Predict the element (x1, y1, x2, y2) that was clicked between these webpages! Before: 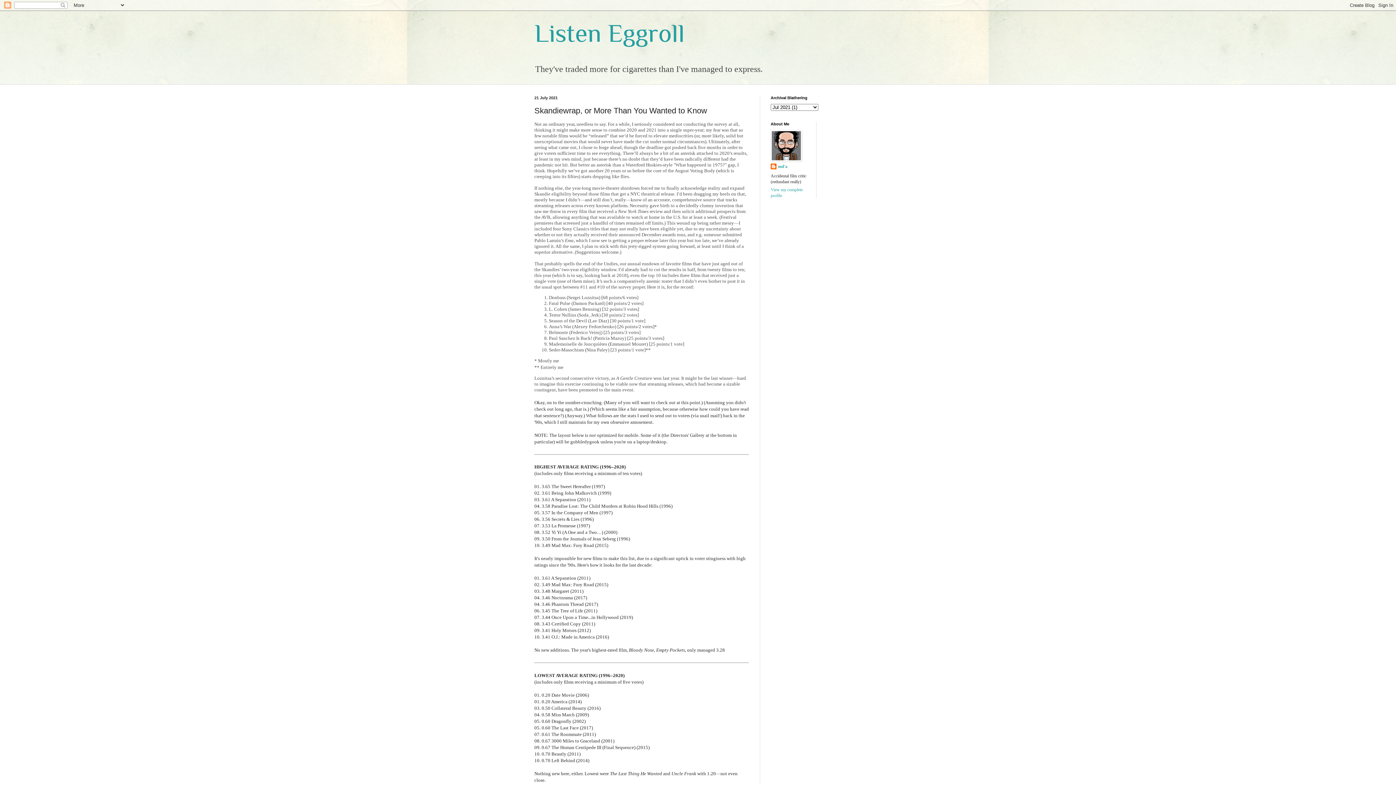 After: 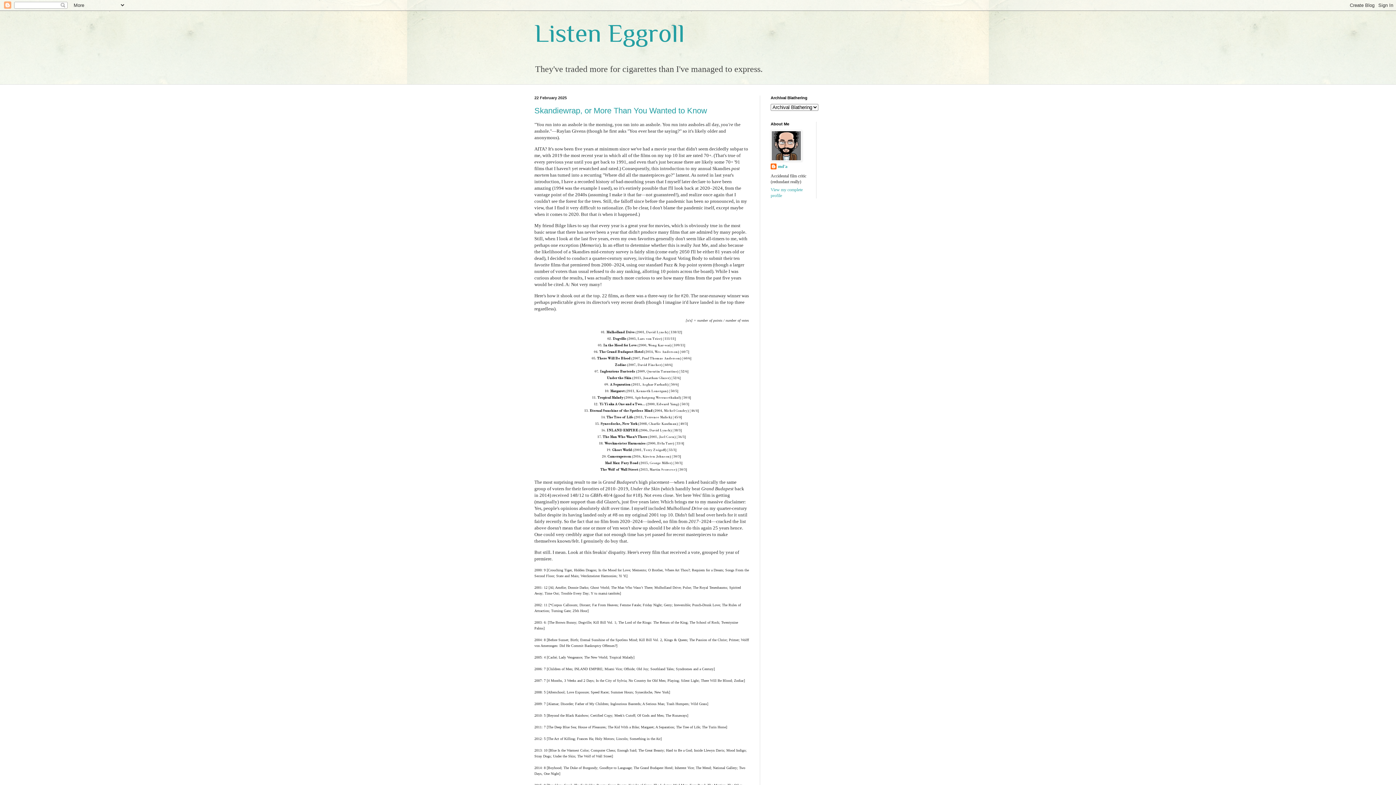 Action: bbox: (534, 18, 685, 47) label: Listen Eggroll